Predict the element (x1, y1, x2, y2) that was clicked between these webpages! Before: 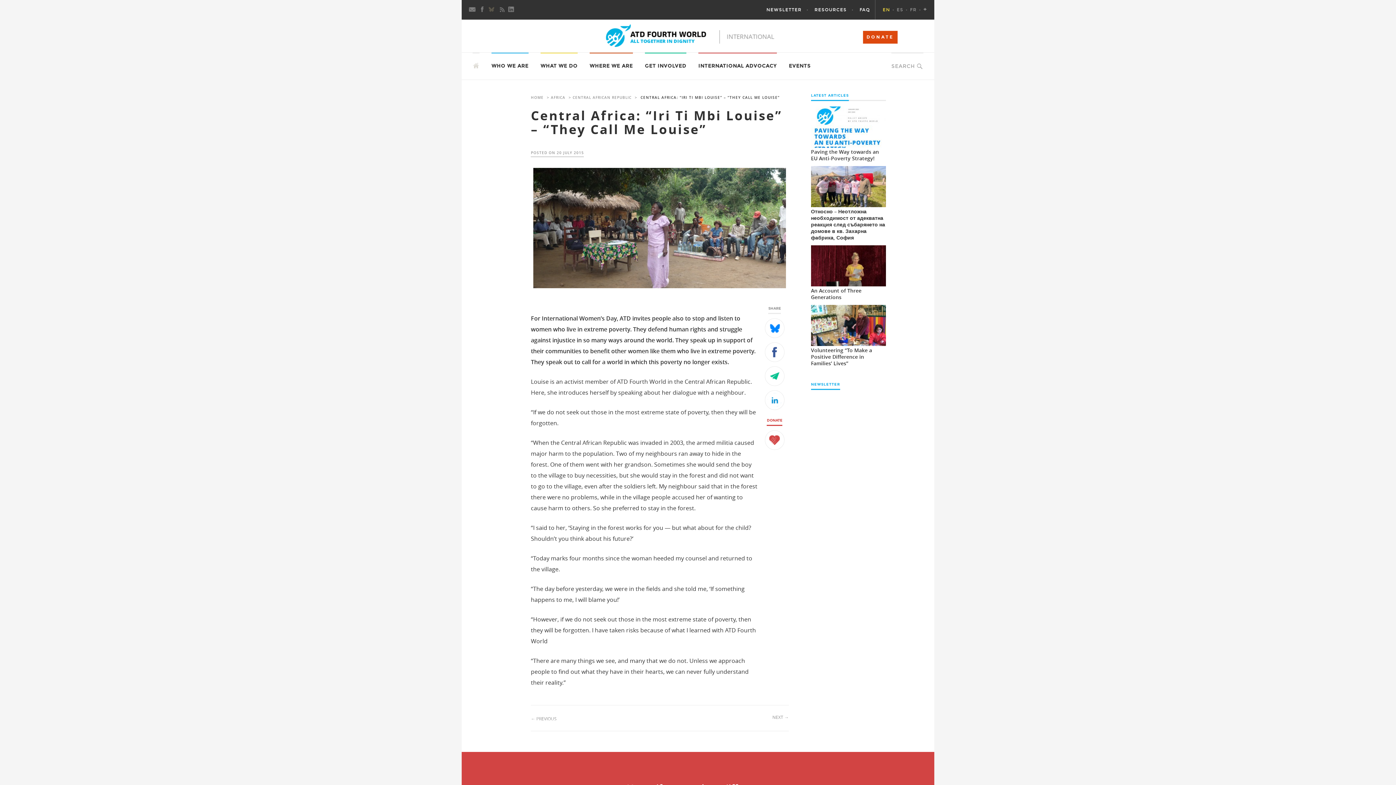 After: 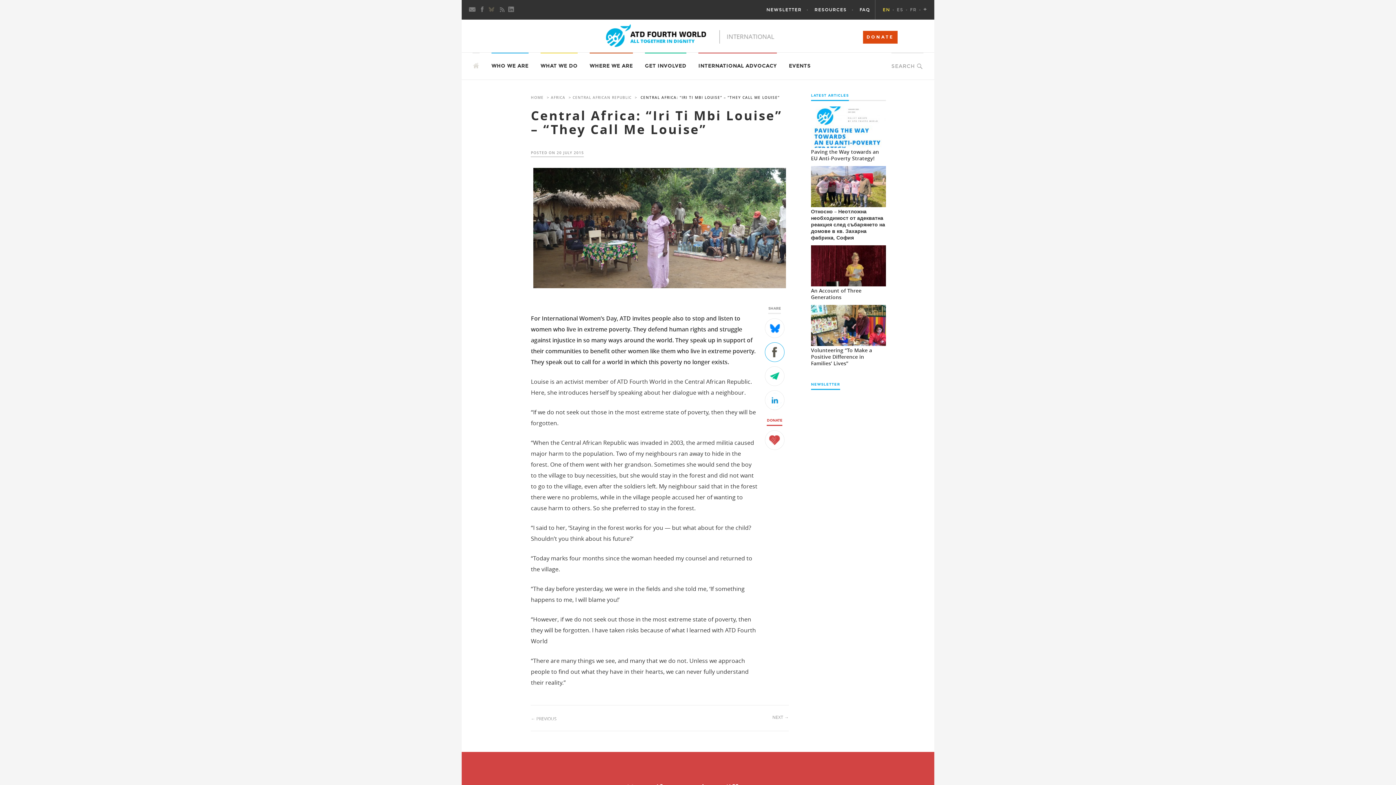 Action: bbox: (765, 342, 784, 362)